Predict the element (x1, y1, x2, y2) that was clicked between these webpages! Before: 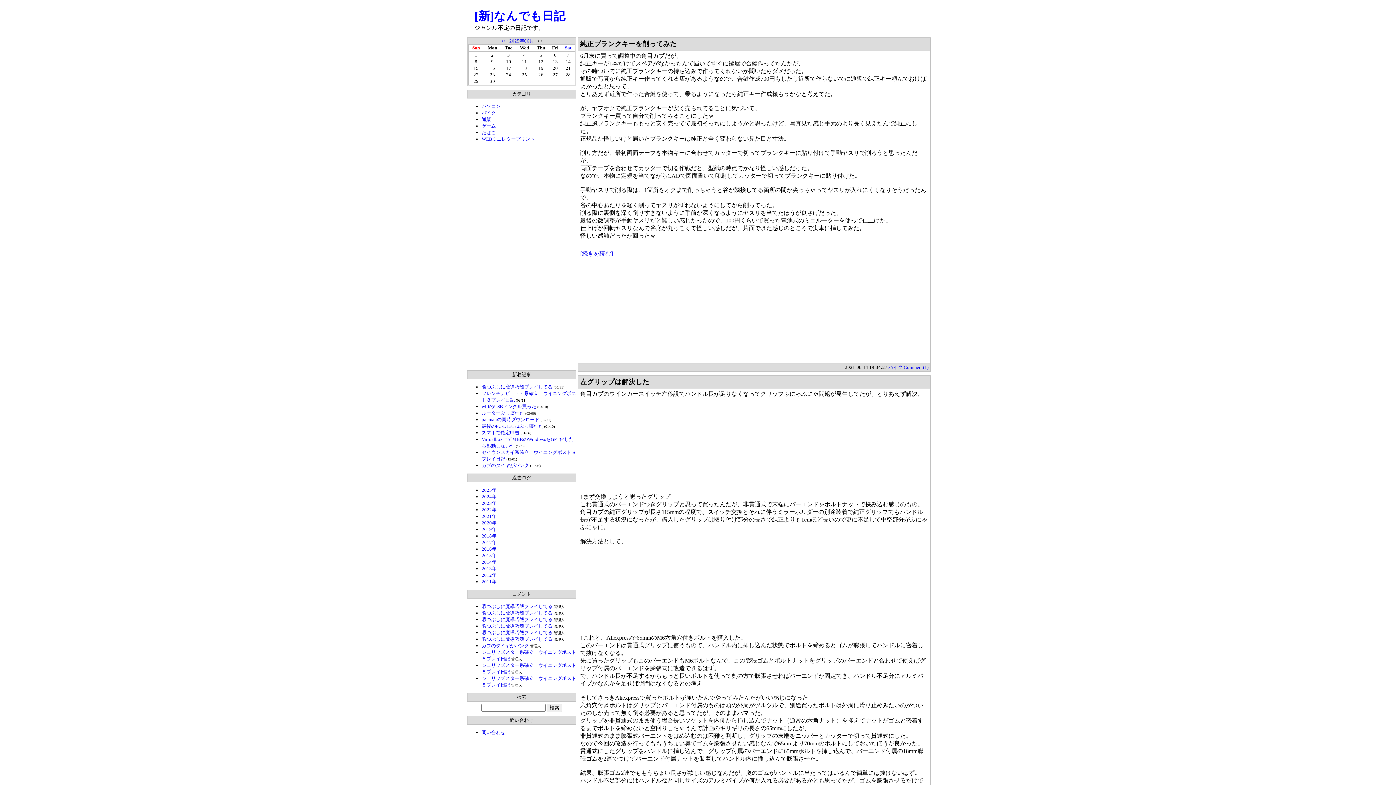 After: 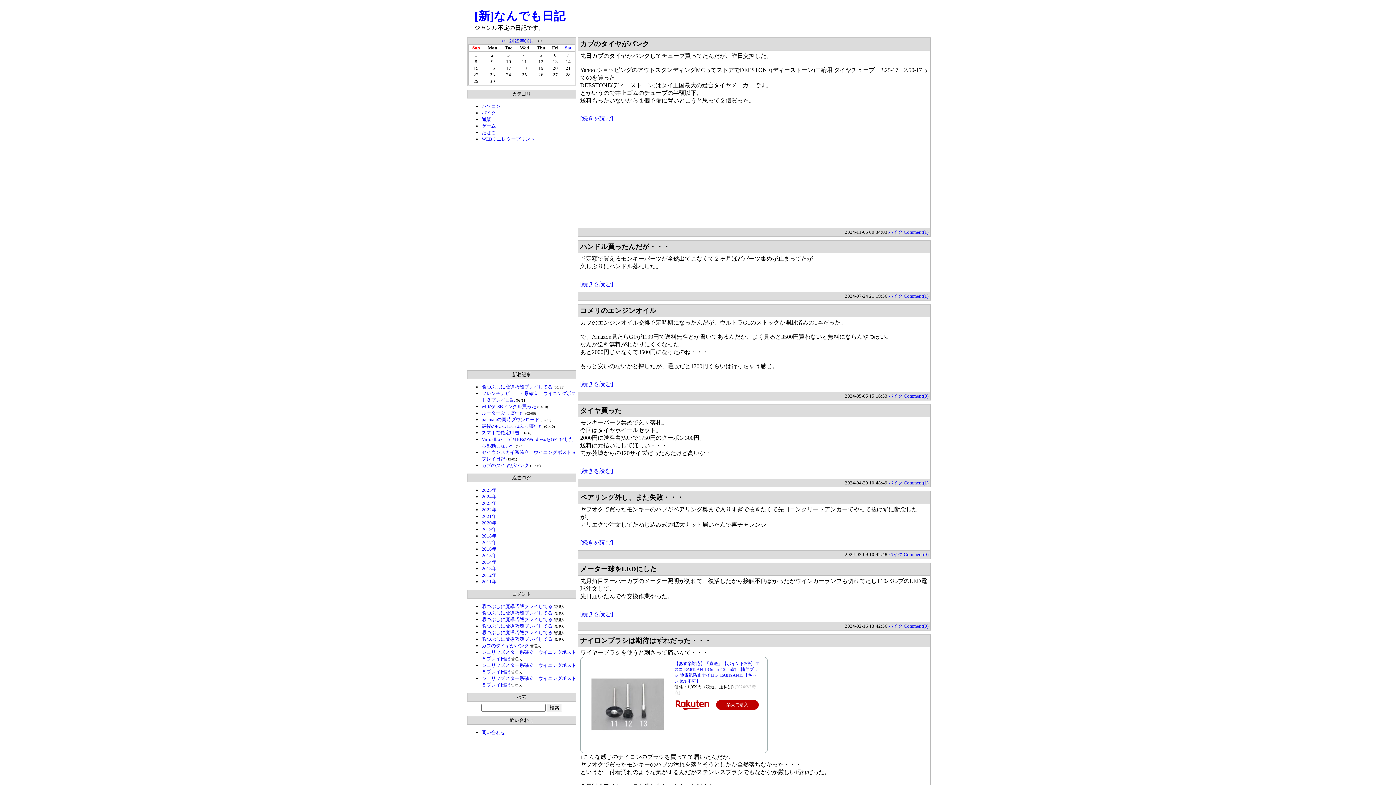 Action: bbox: (888, 364, 902, 370) label: バイク